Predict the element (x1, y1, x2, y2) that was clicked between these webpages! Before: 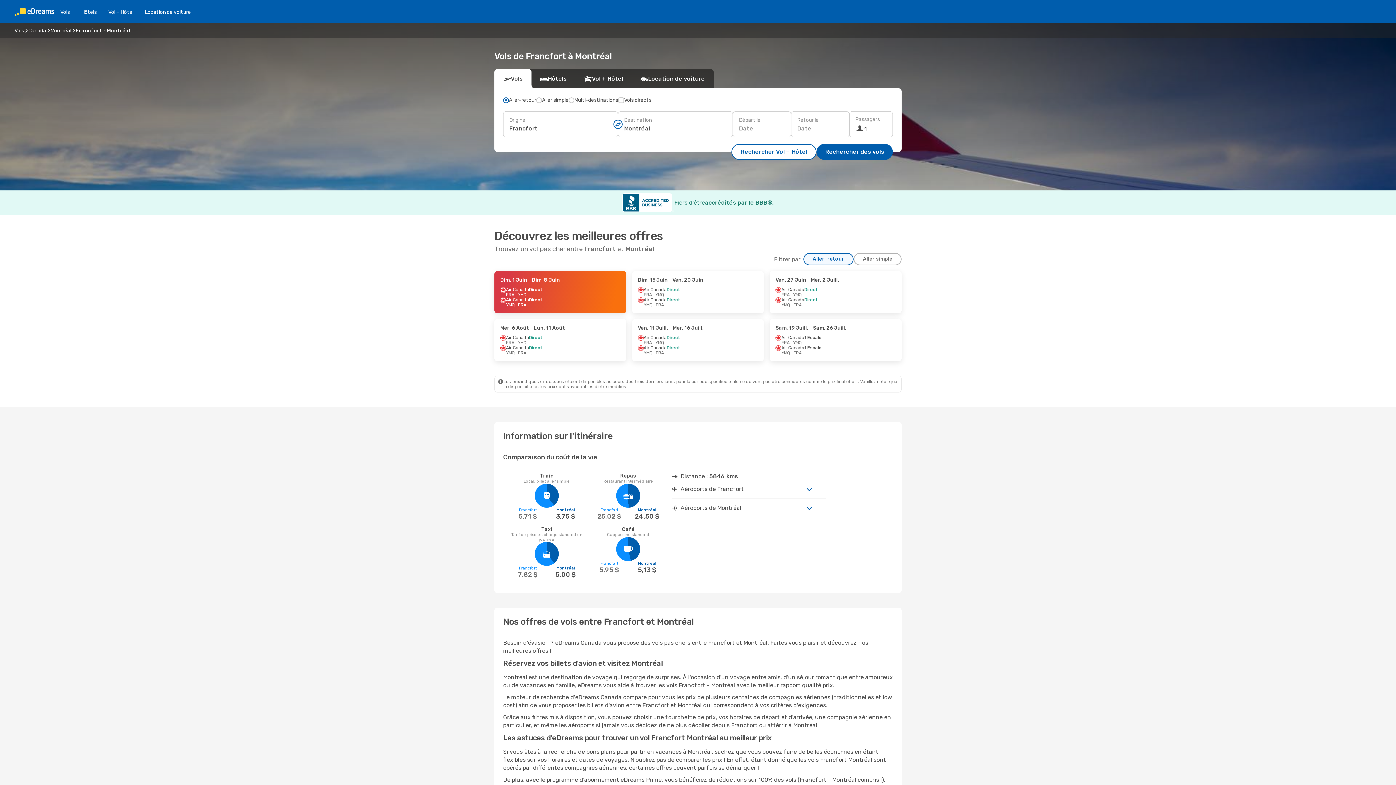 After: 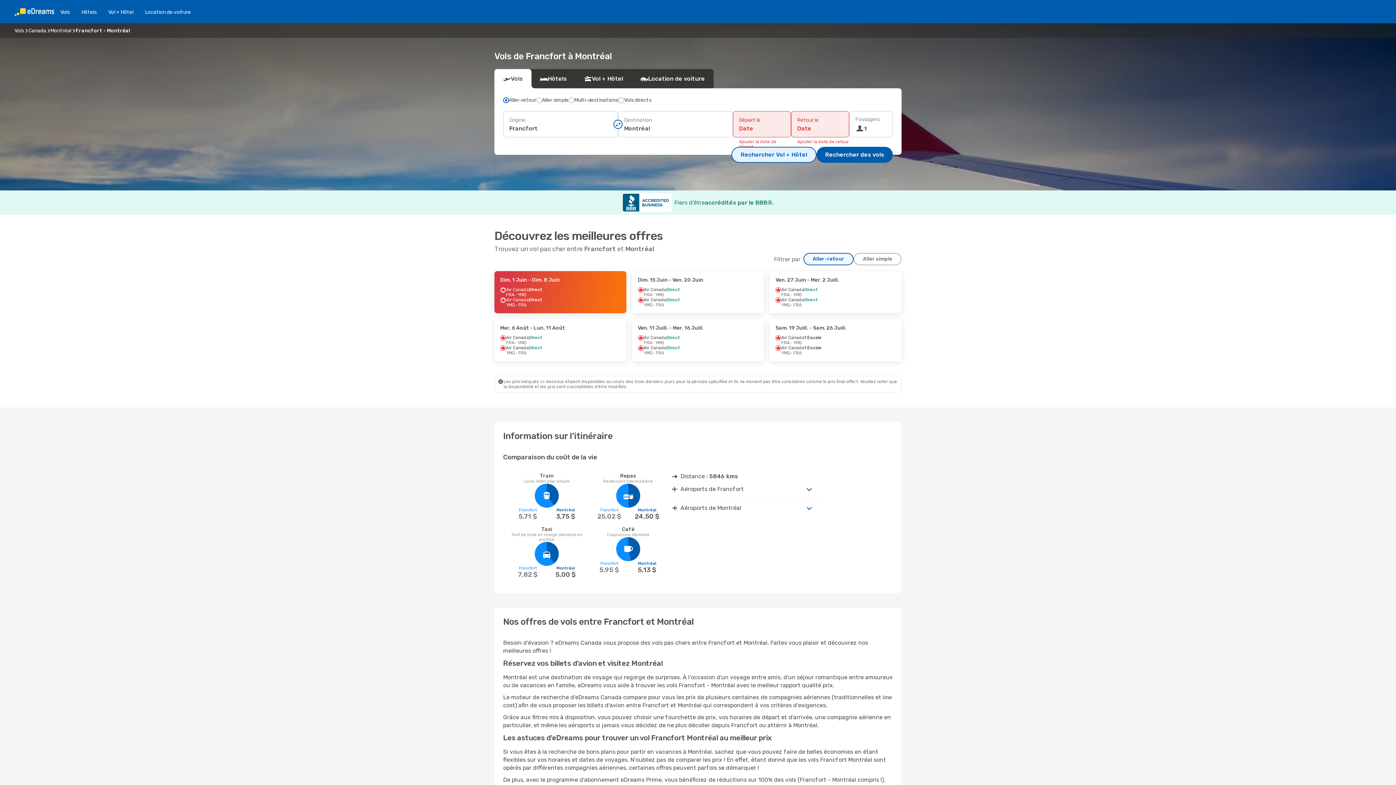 Action: label: Rechercher Vol + Hôtel bbox: (731, 144, 816, 160)